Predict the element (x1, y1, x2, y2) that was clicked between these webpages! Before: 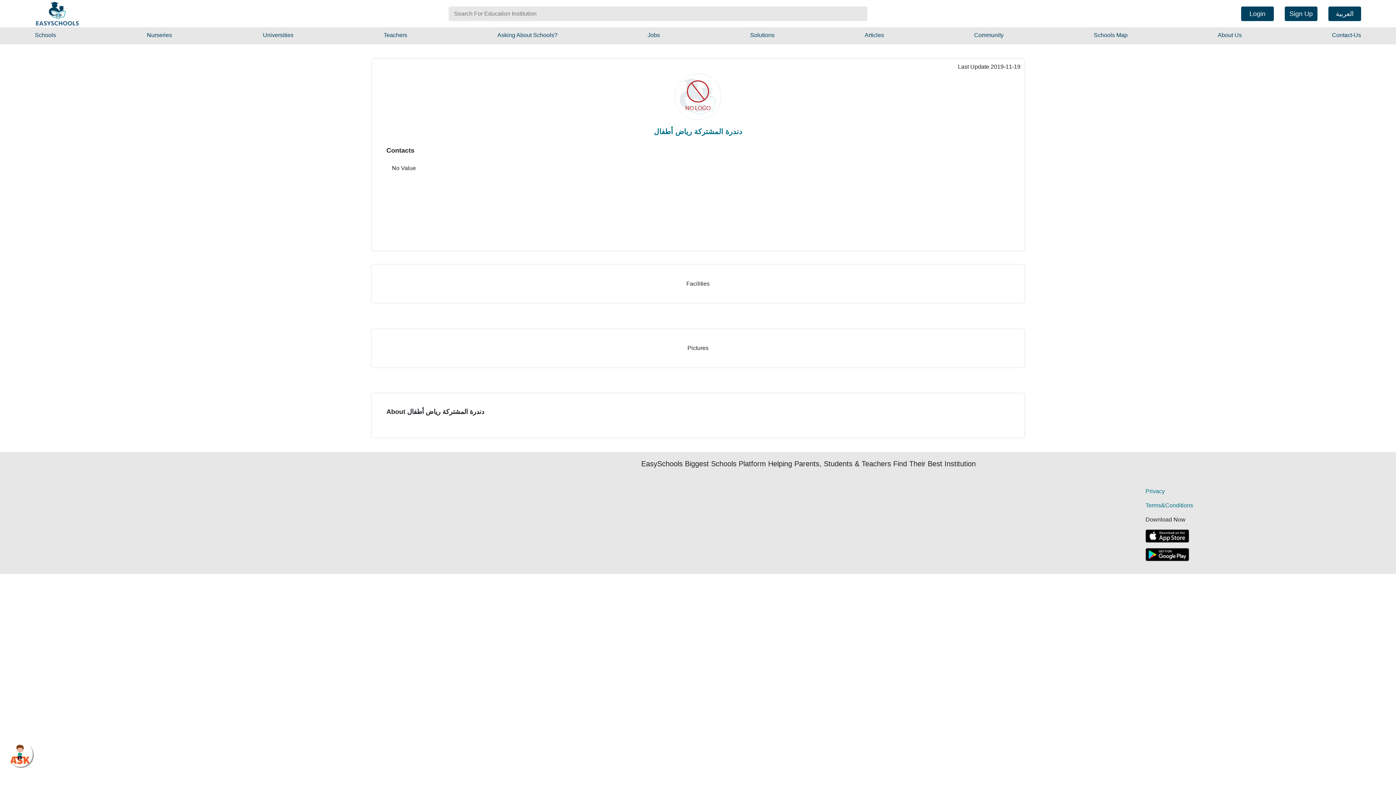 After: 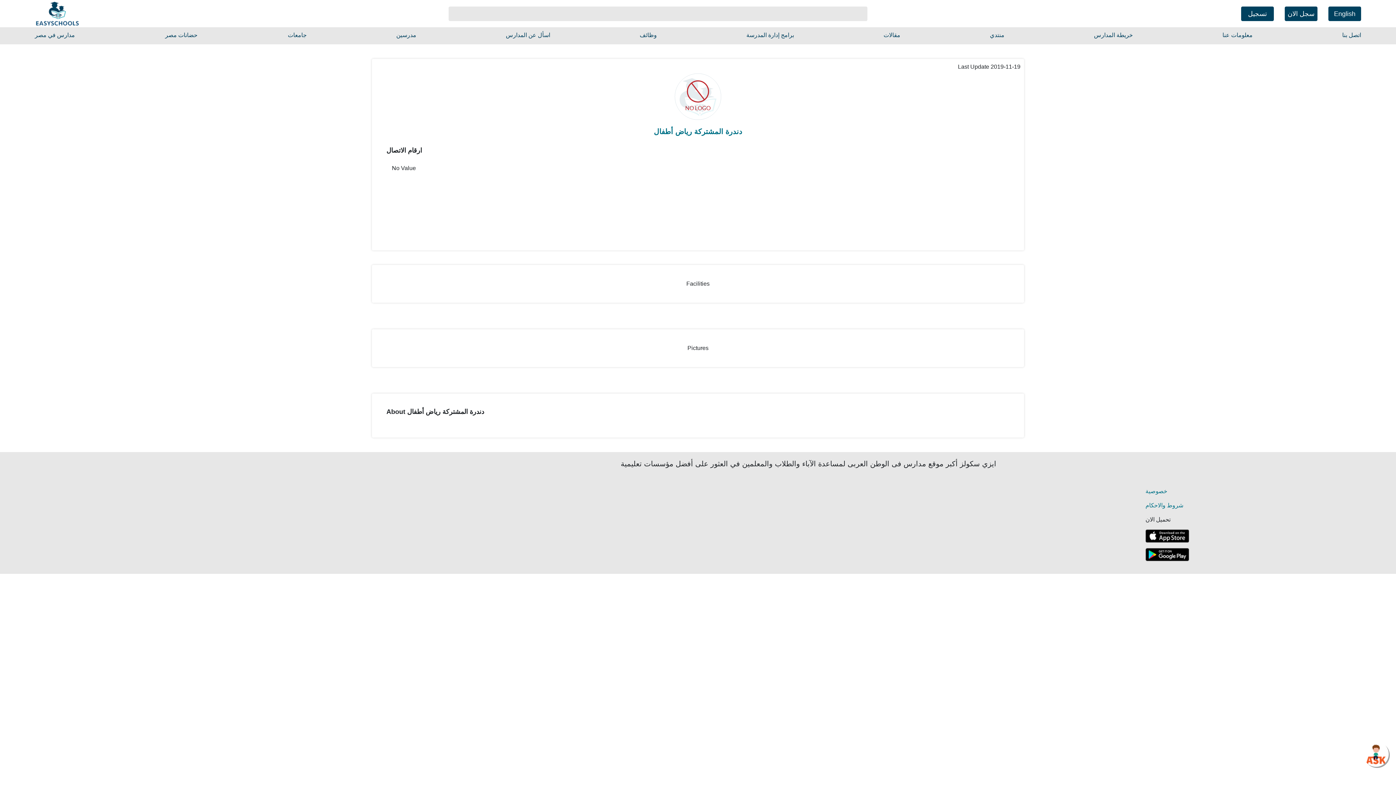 Action: bbox: (1328, 6, 1361, 20) label: العربية